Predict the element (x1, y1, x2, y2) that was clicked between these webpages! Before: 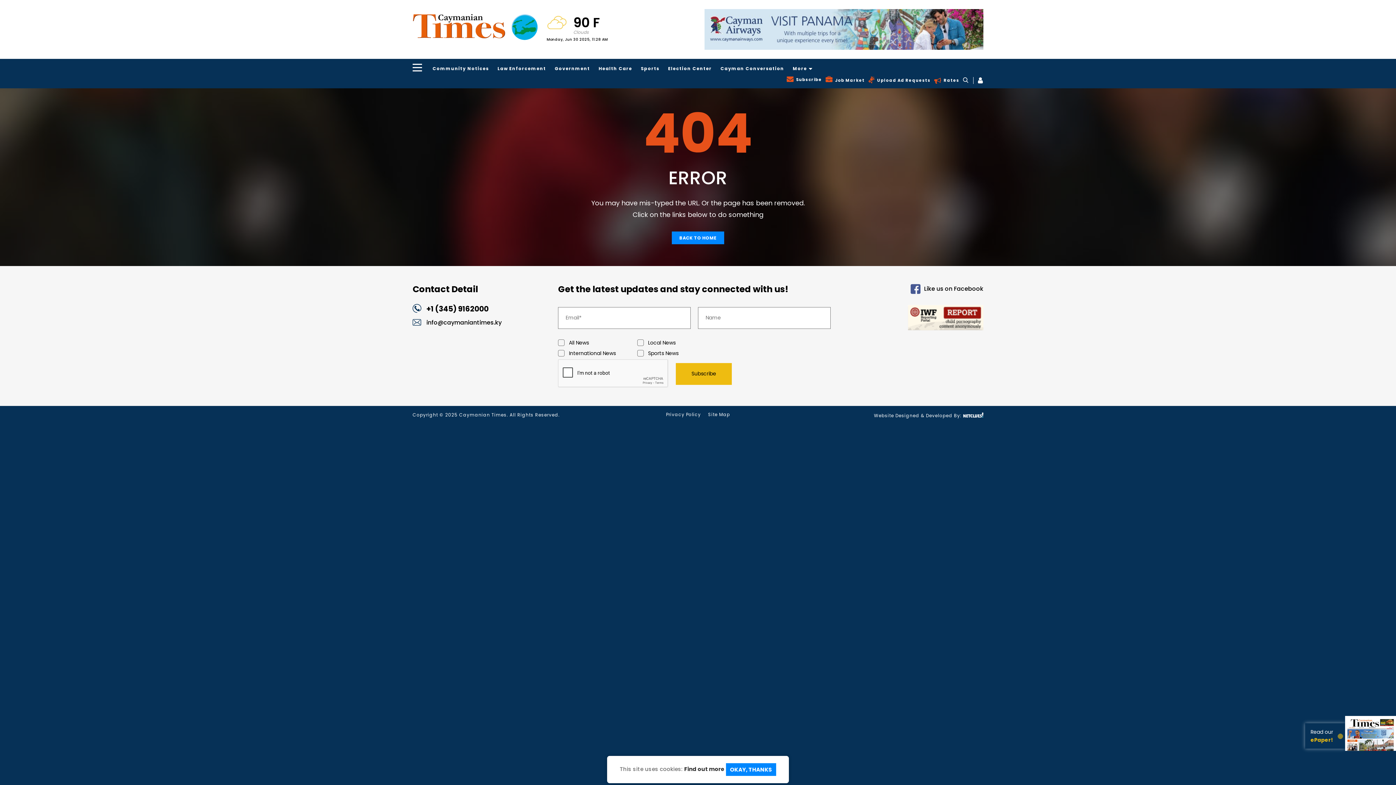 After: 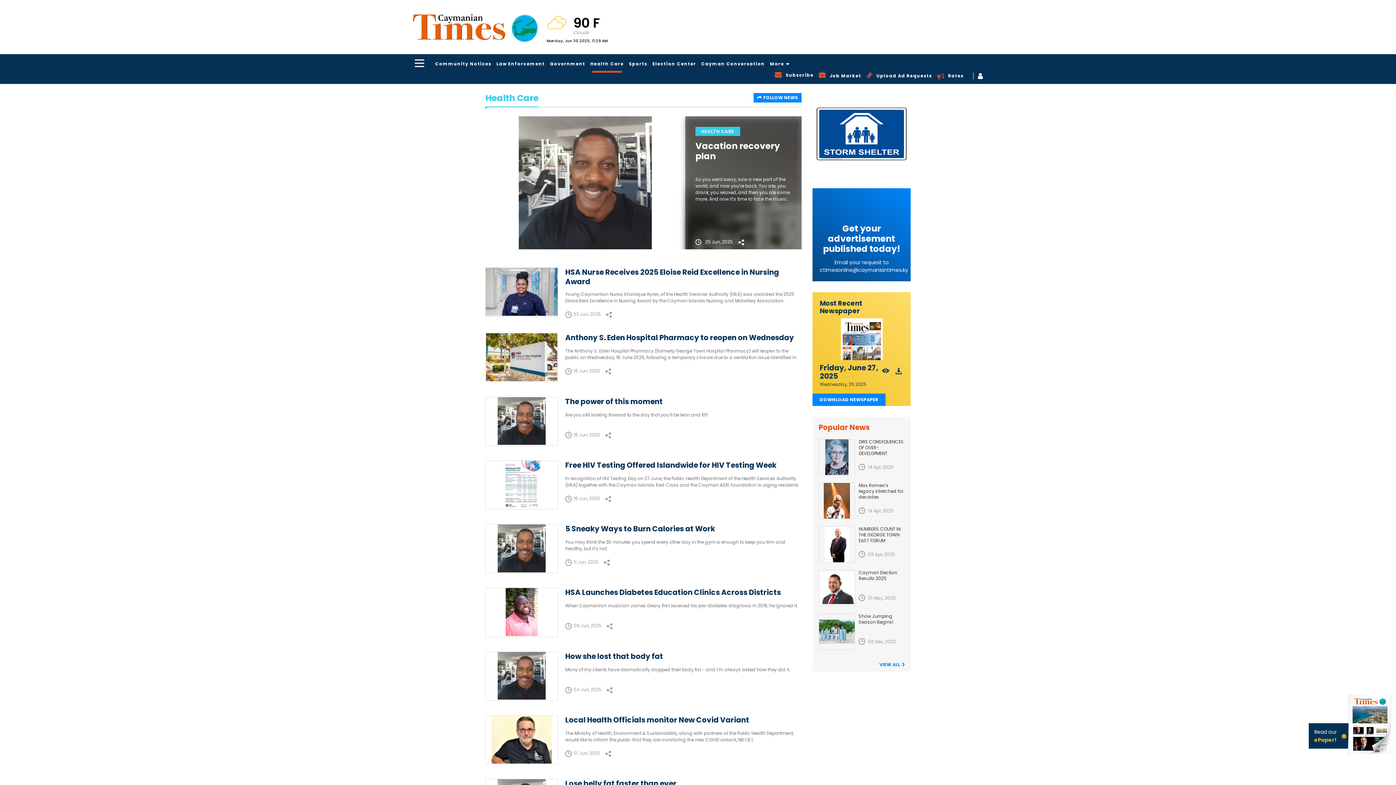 Action: bbox: (595, 65, 636, 71) label: Health Care